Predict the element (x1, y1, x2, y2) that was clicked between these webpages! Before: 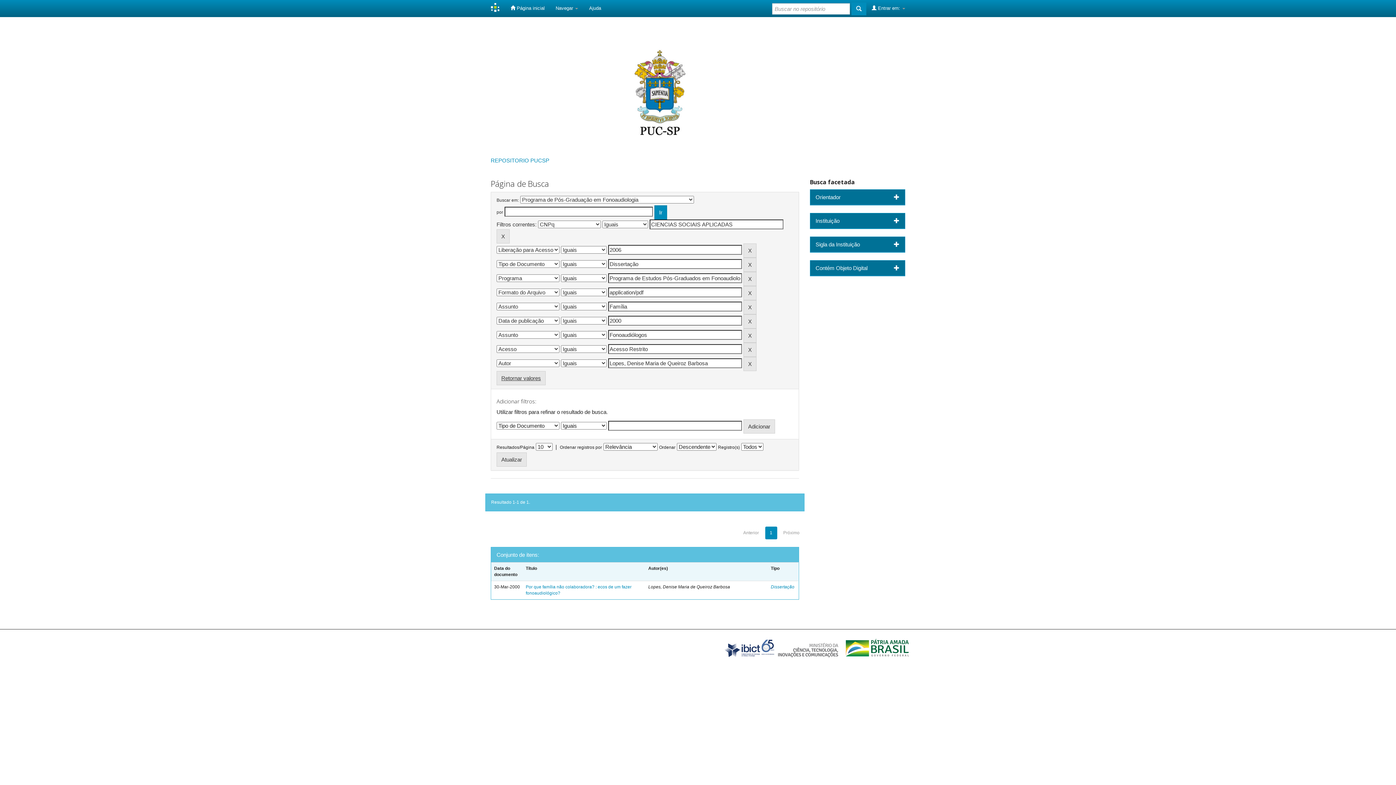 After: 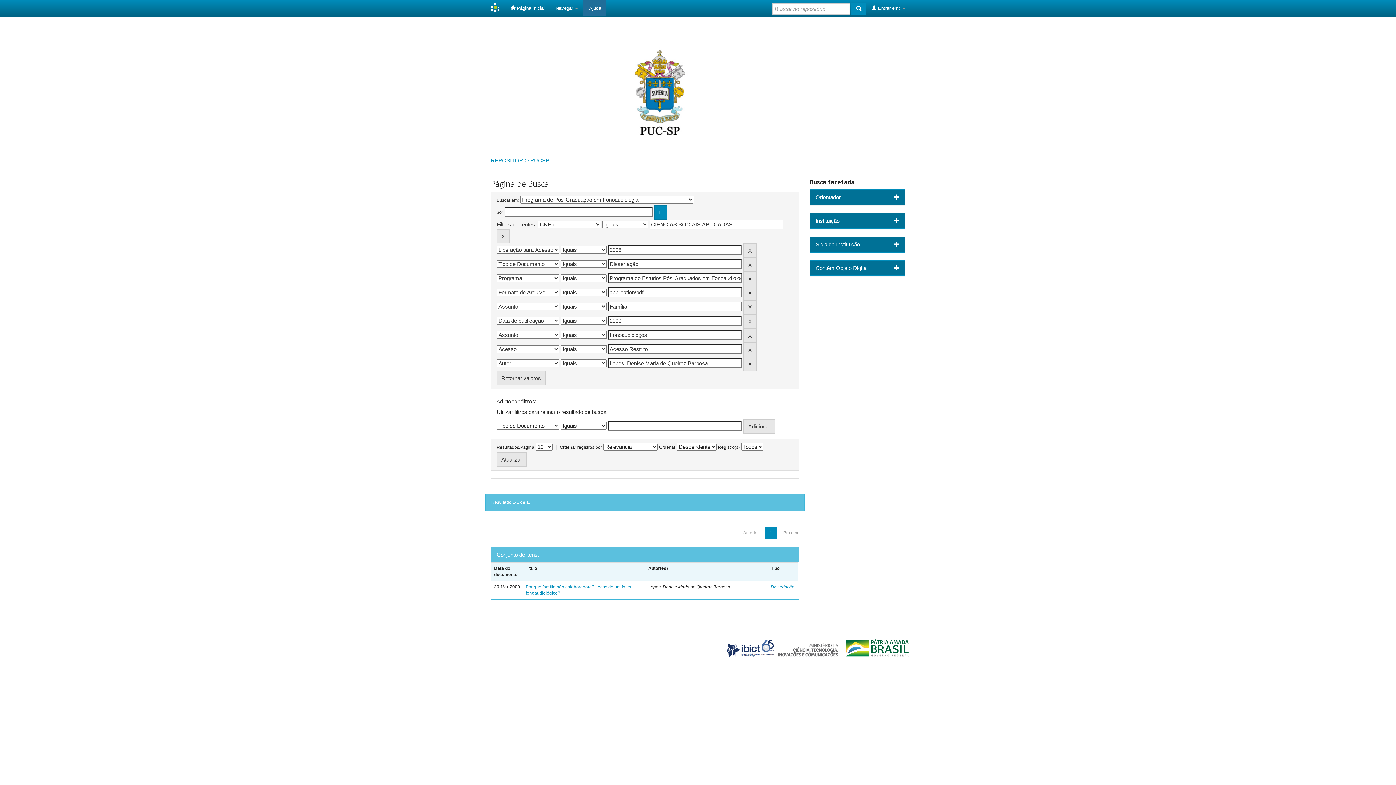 Action: label: Ajuda bbox: (583, 0, 606, 16)